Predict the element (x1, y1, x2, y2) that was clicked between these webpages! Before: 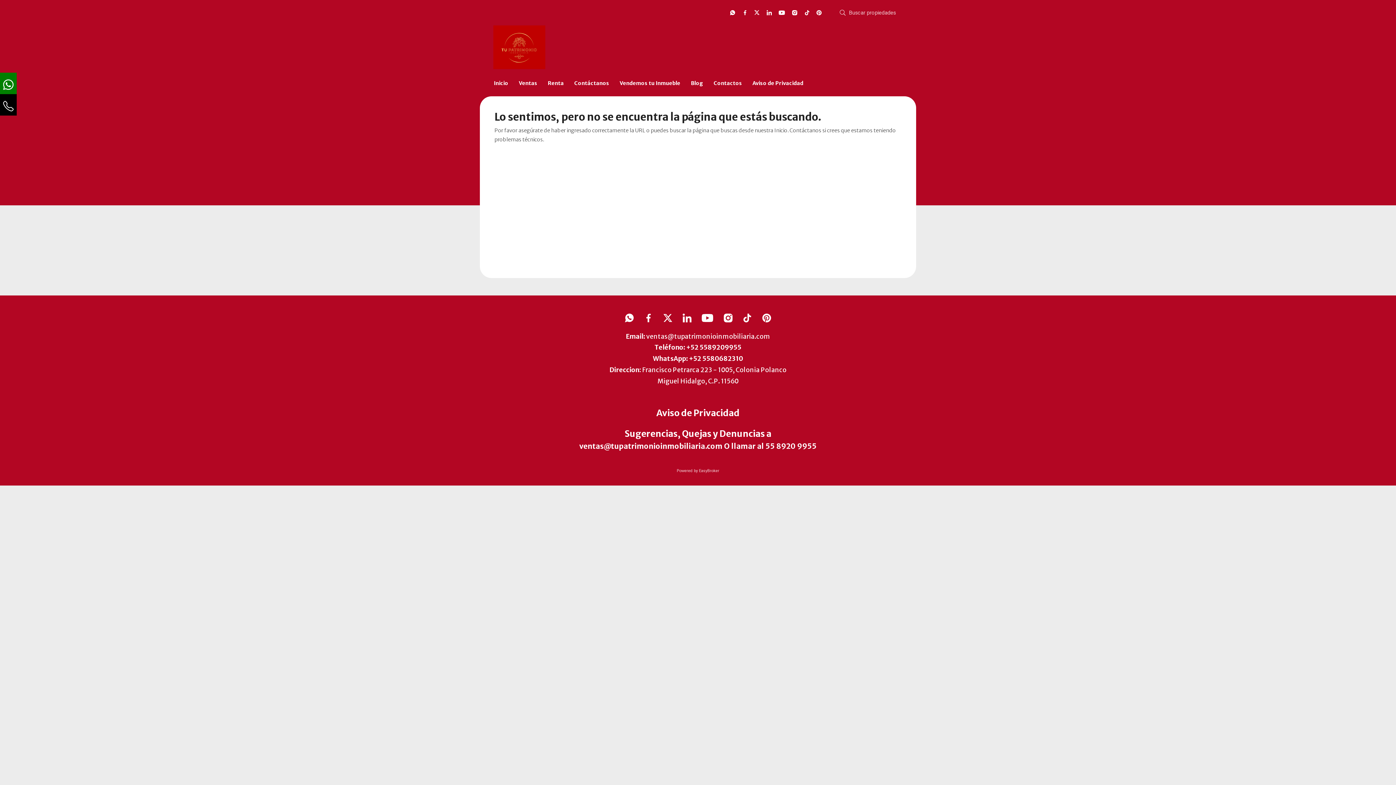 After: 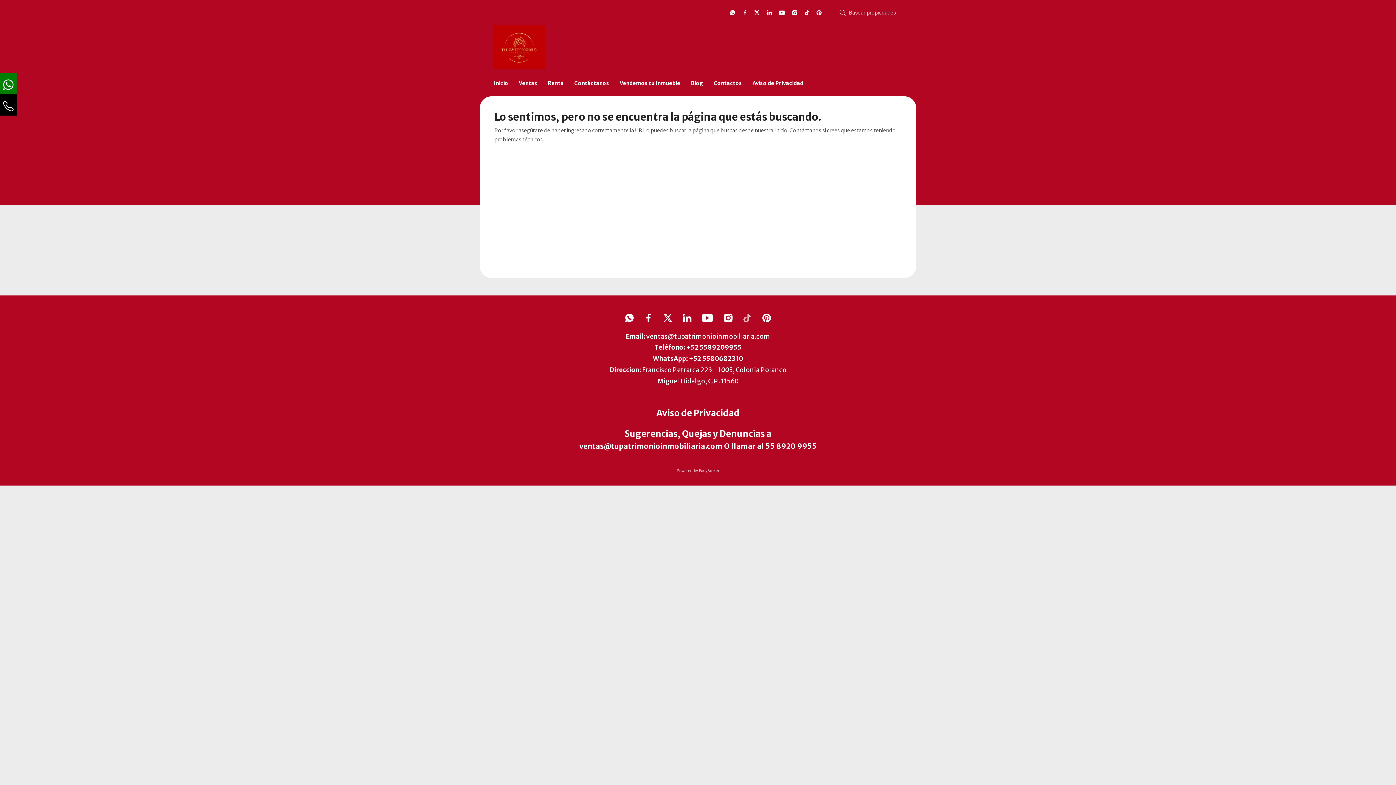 Action: bbox: (743, 313, 751, 322)